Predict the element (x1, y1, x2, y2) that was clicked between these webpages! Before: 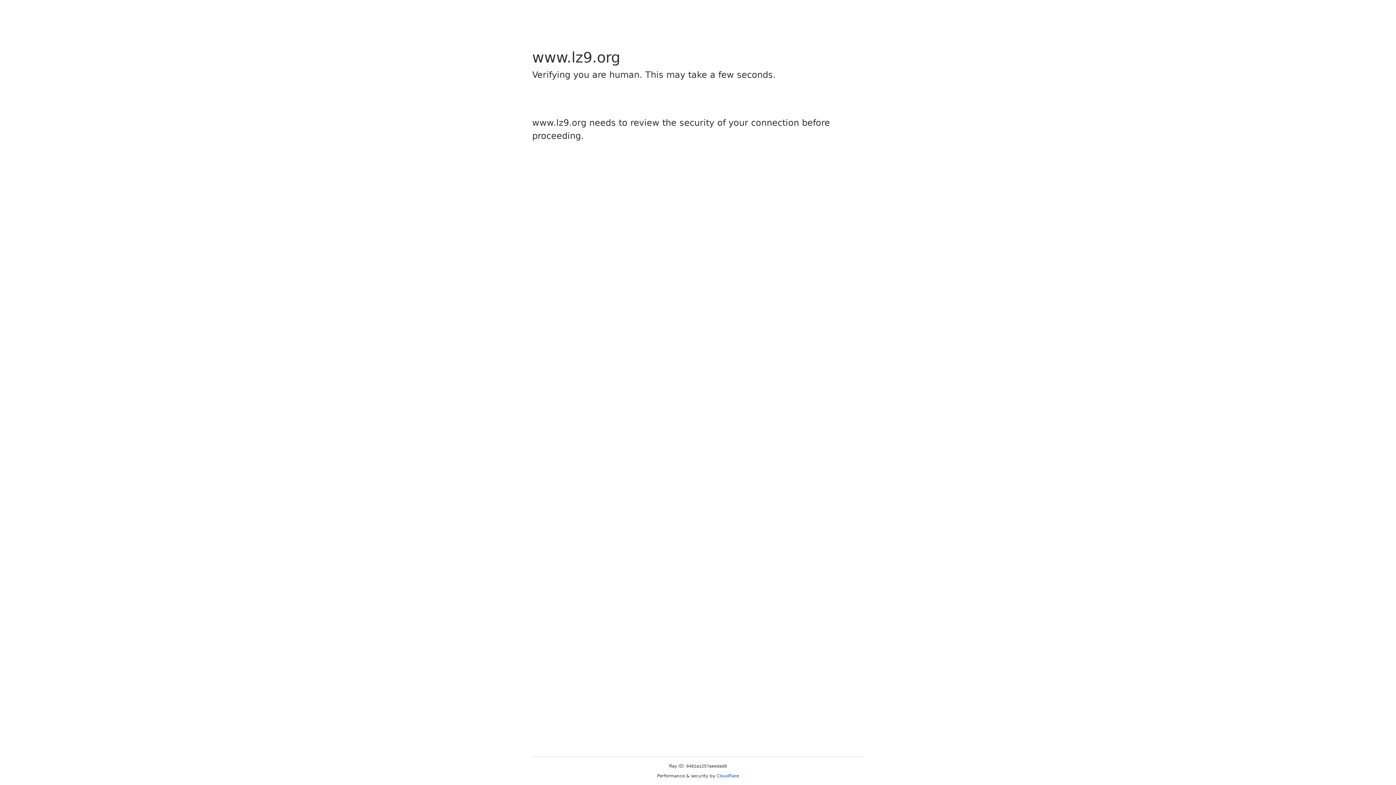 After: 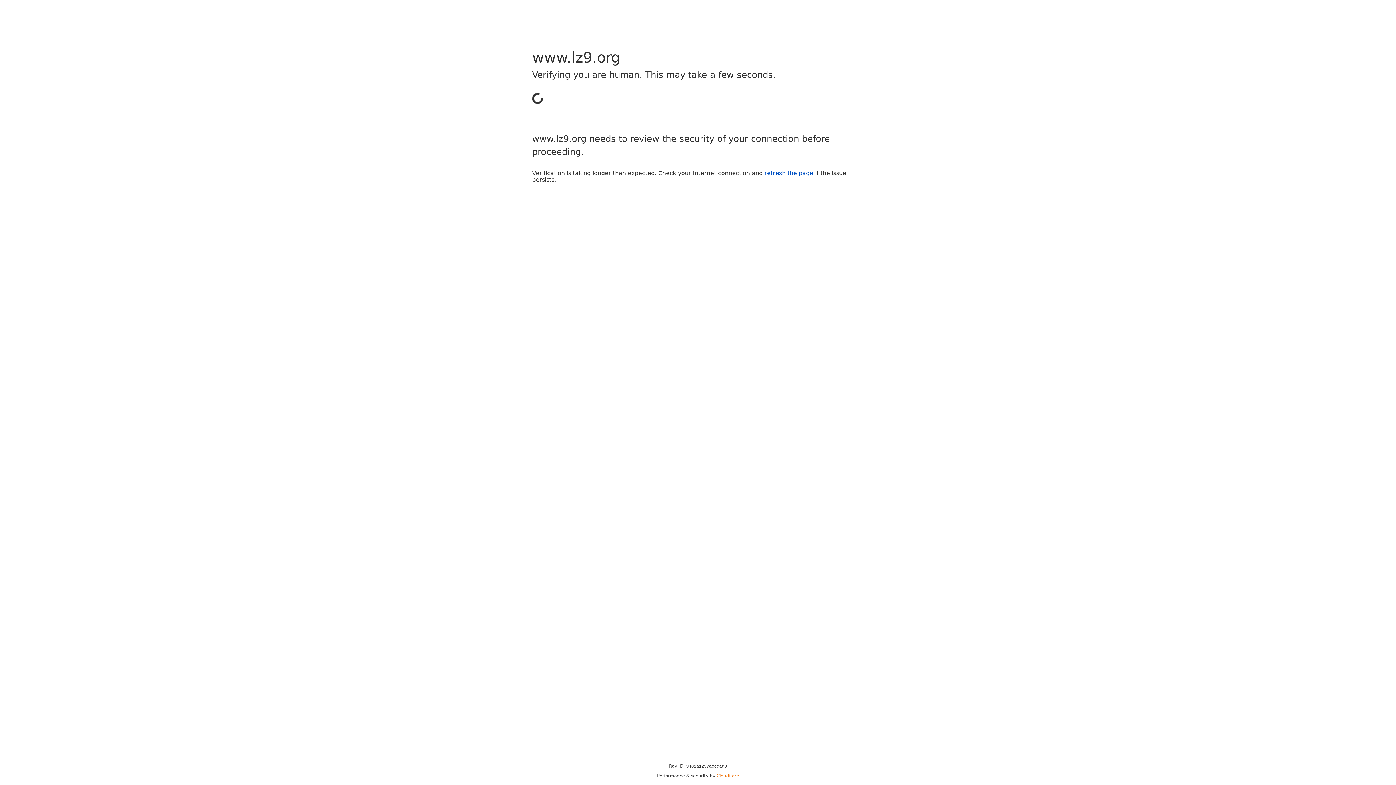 Action: label: Cloudflare bbox: (716, 773, 739, 778)